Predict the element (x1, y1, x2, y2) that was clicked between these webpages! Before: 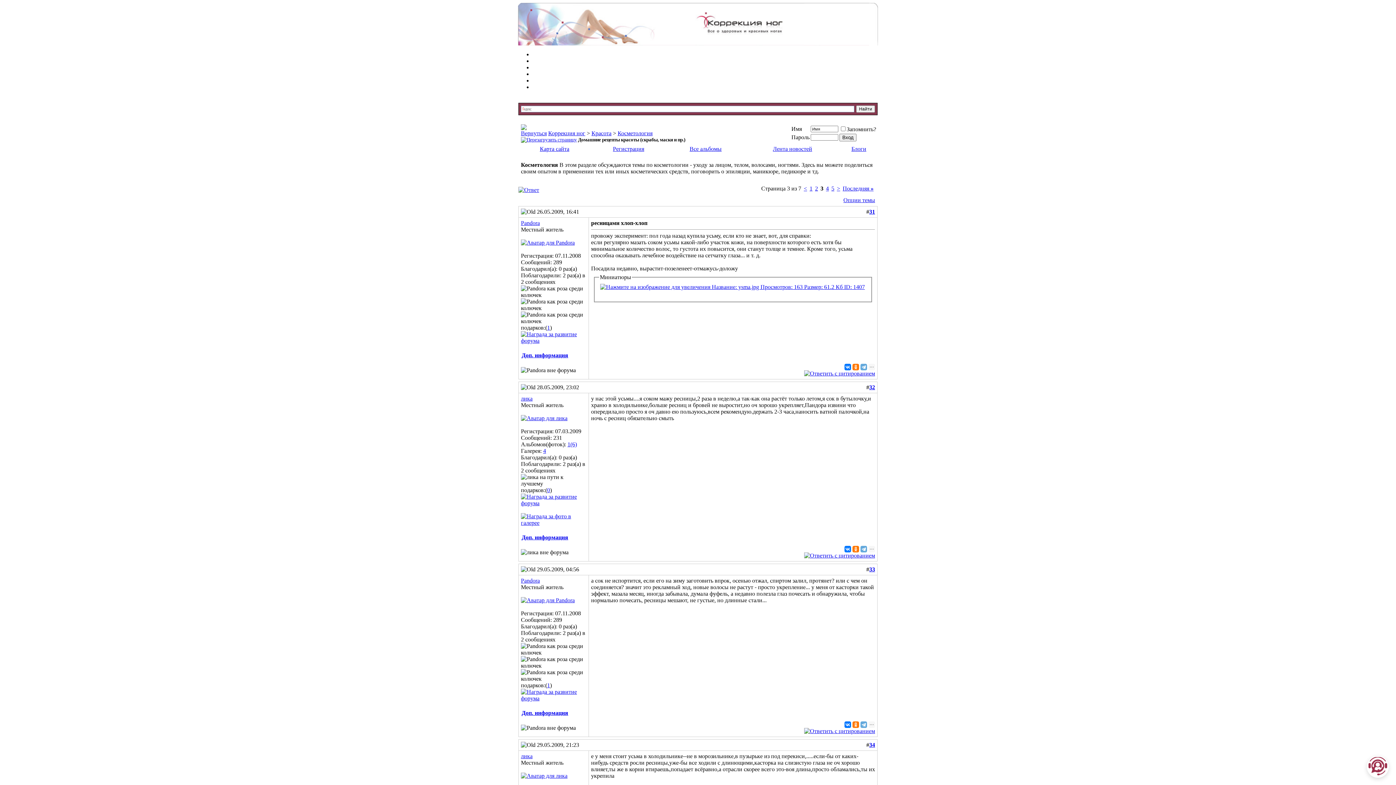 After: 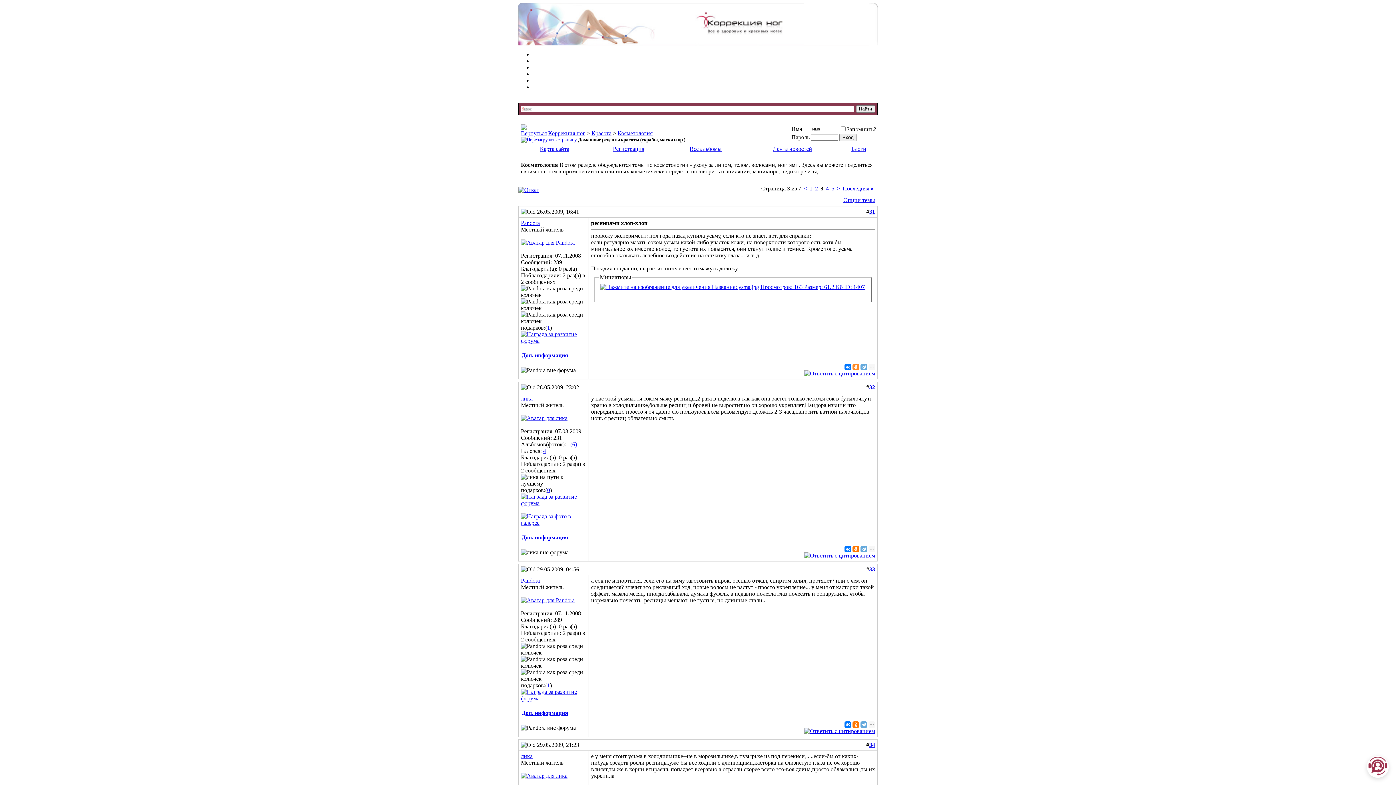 Action: bbox: (852, 364, 859, 370)